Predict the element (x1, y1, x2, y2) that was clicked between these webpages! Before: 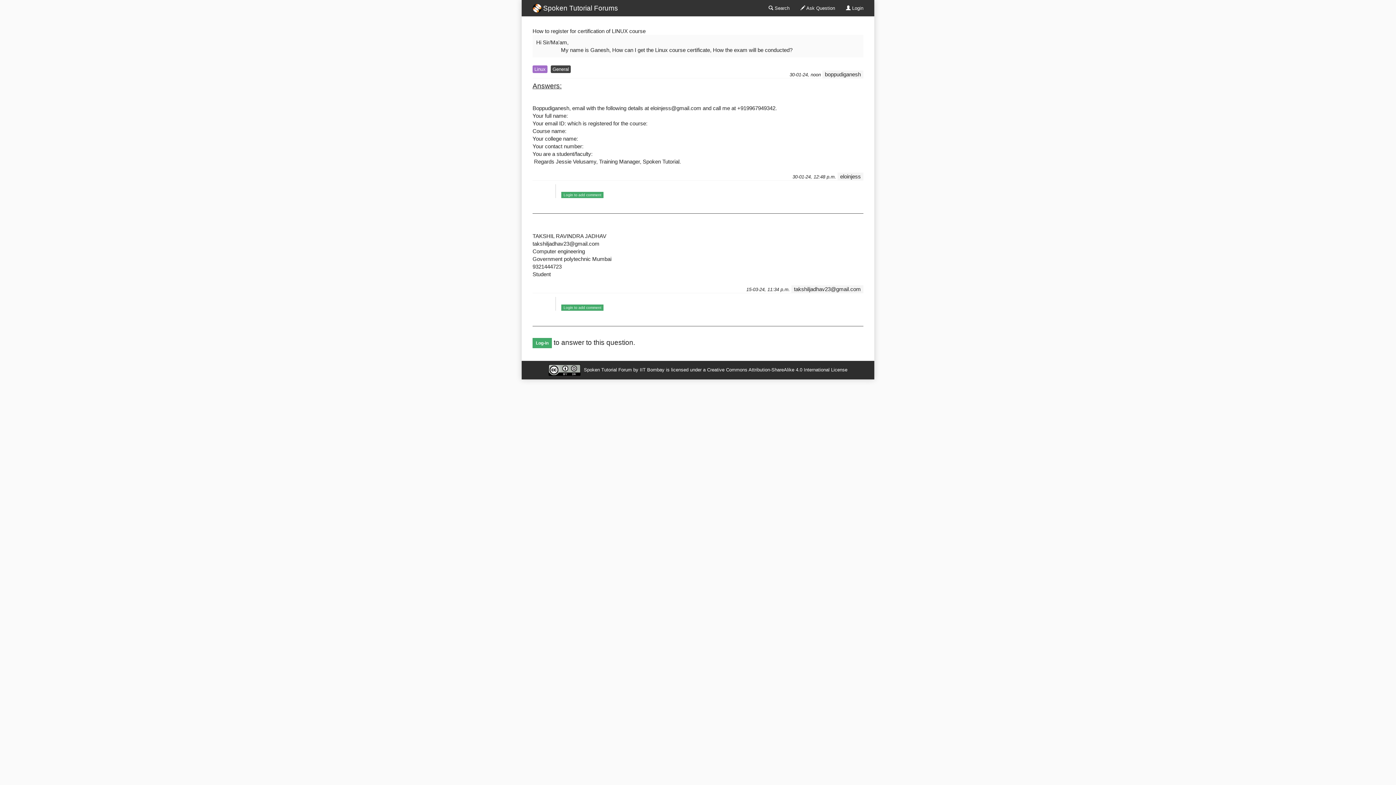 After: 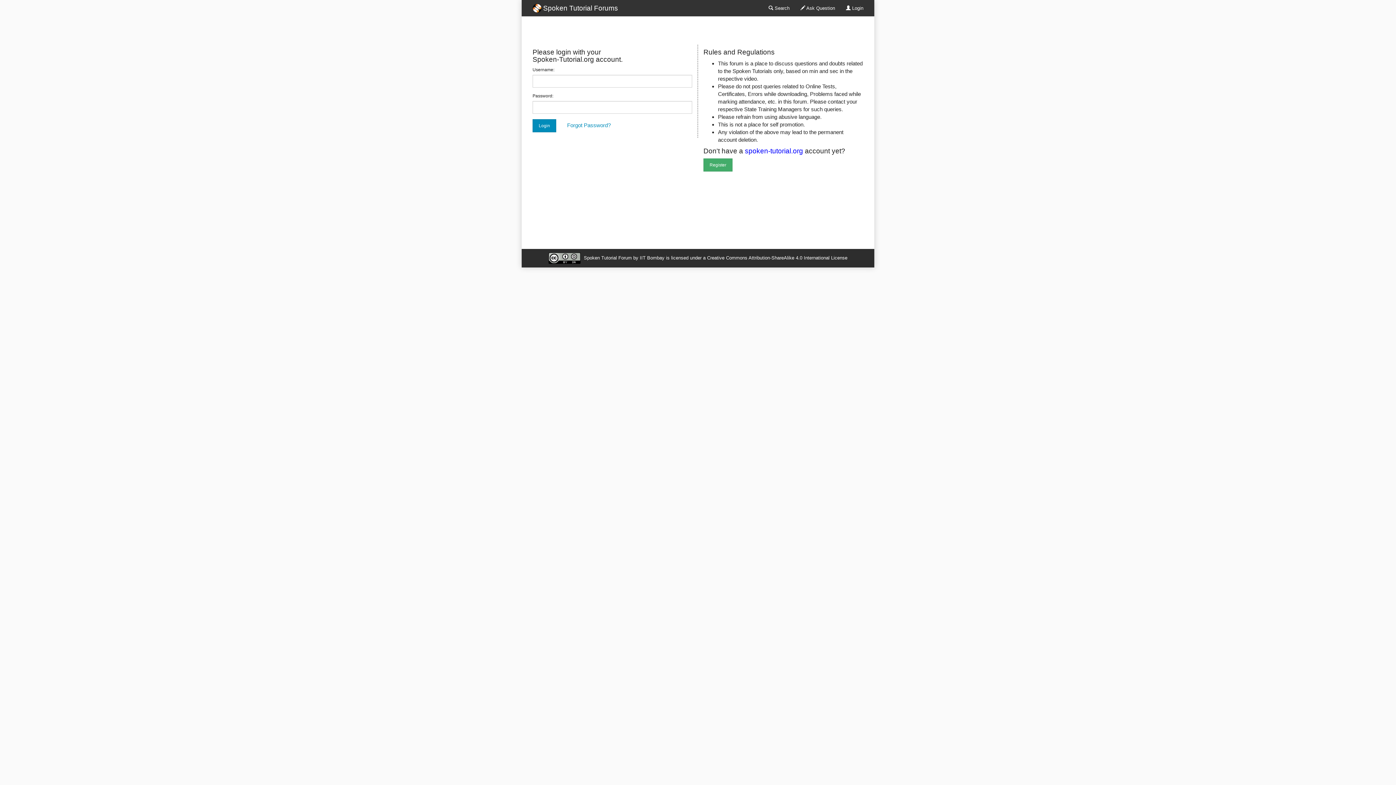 Action: bbox: (532, 338, 552, 348) label: Log-in